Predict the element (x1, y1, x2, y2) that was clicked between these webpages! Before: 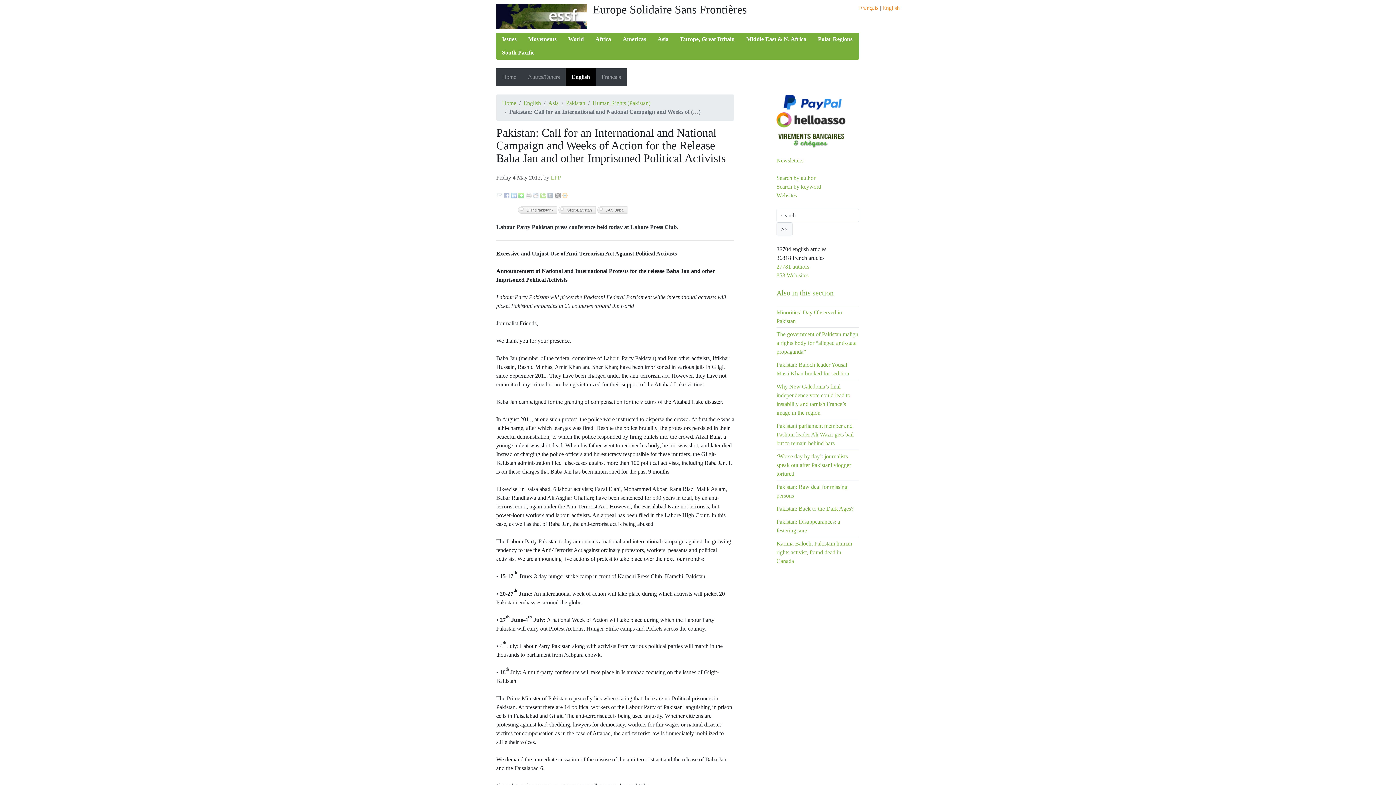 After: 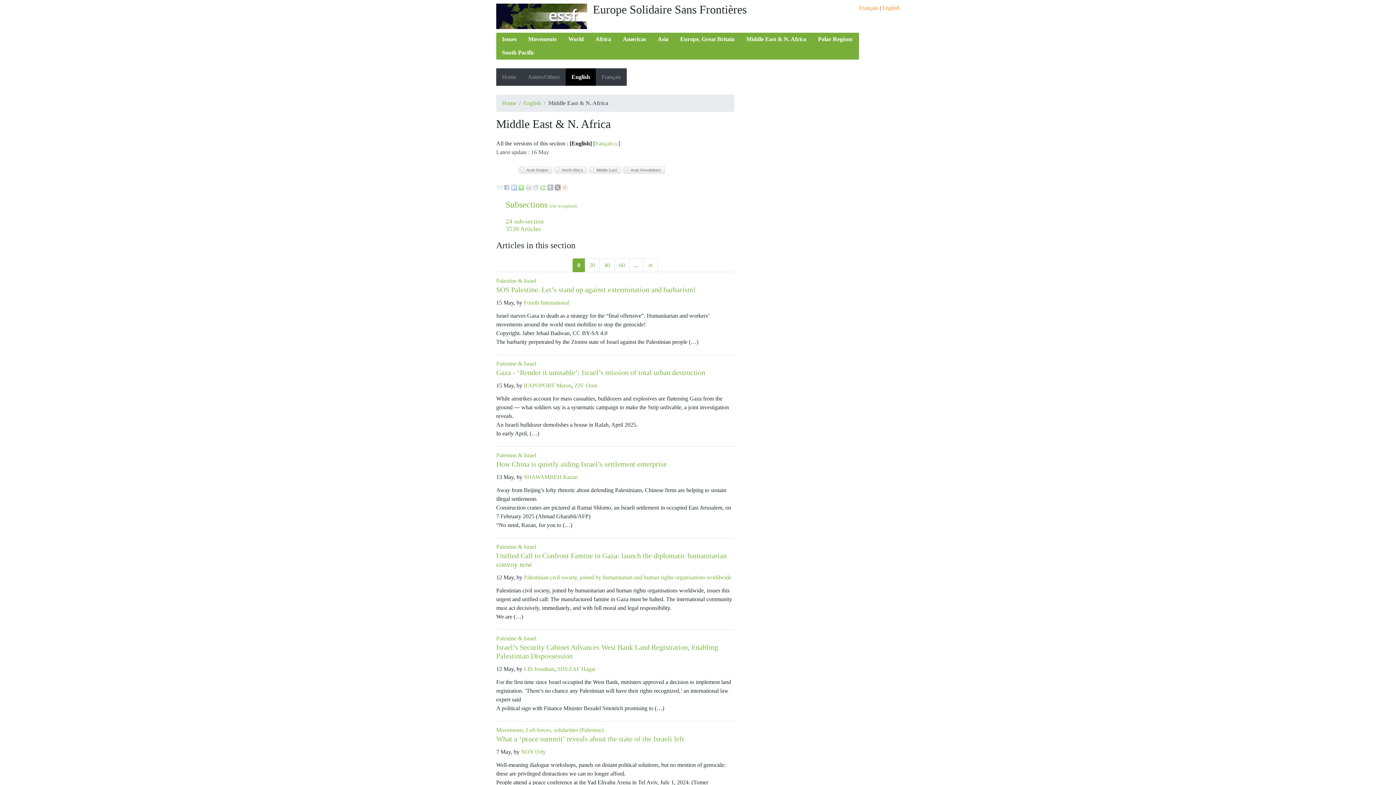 Action: bbox: (740, 32, 812, 46) label: Middle East & N. Africa